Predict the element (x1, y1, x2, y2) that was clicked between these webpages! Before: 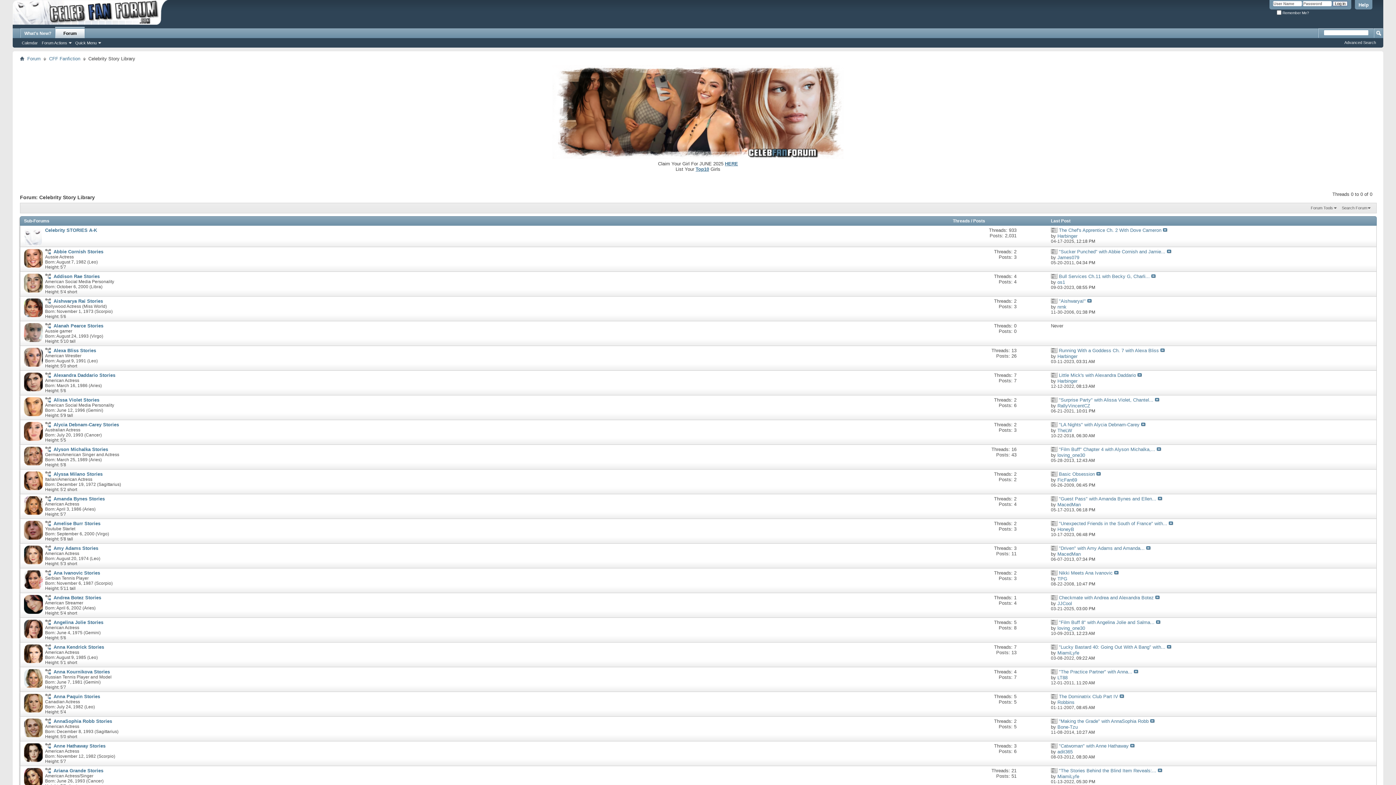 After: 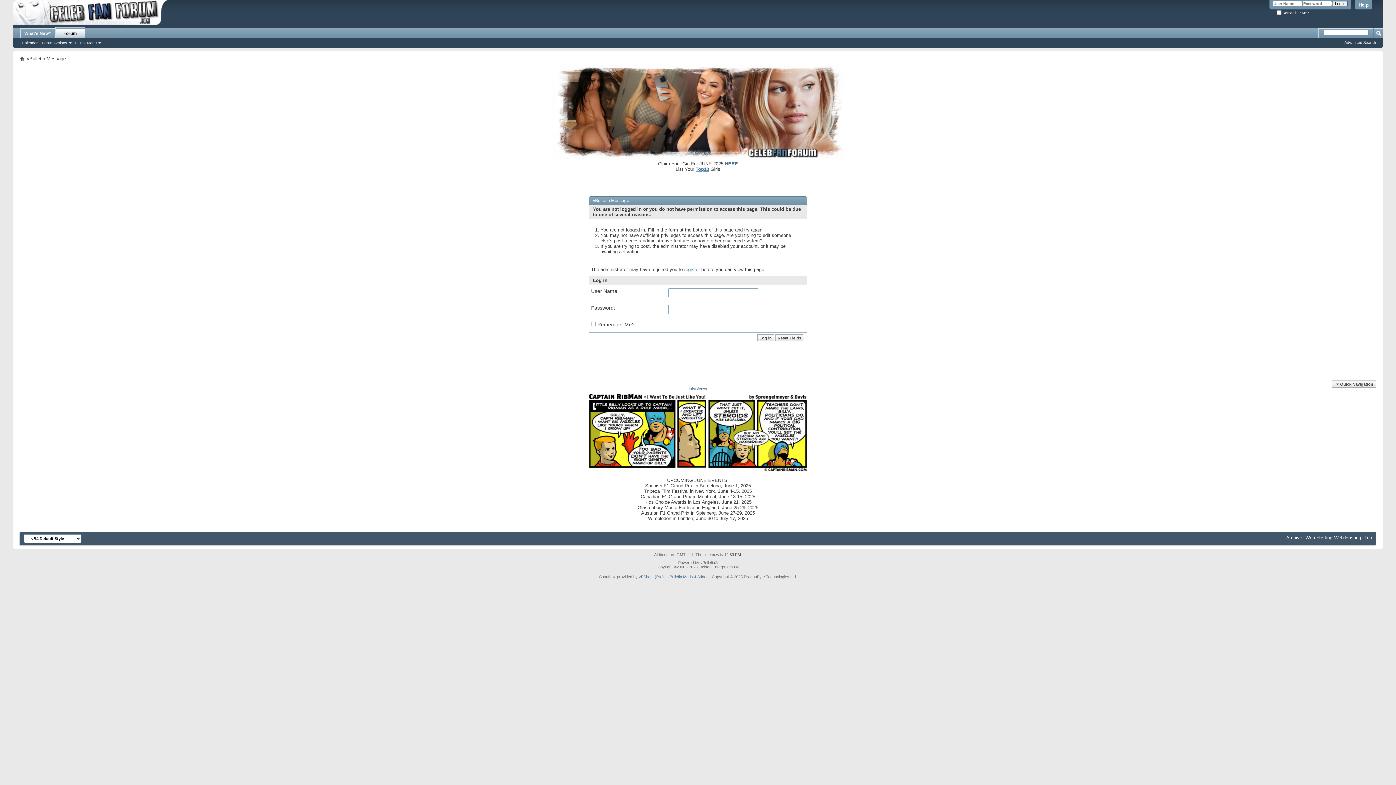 Action: label: Bull Services Ch.11 with Becky G, Charli... bbox: (1059, 273, 1150, 279)